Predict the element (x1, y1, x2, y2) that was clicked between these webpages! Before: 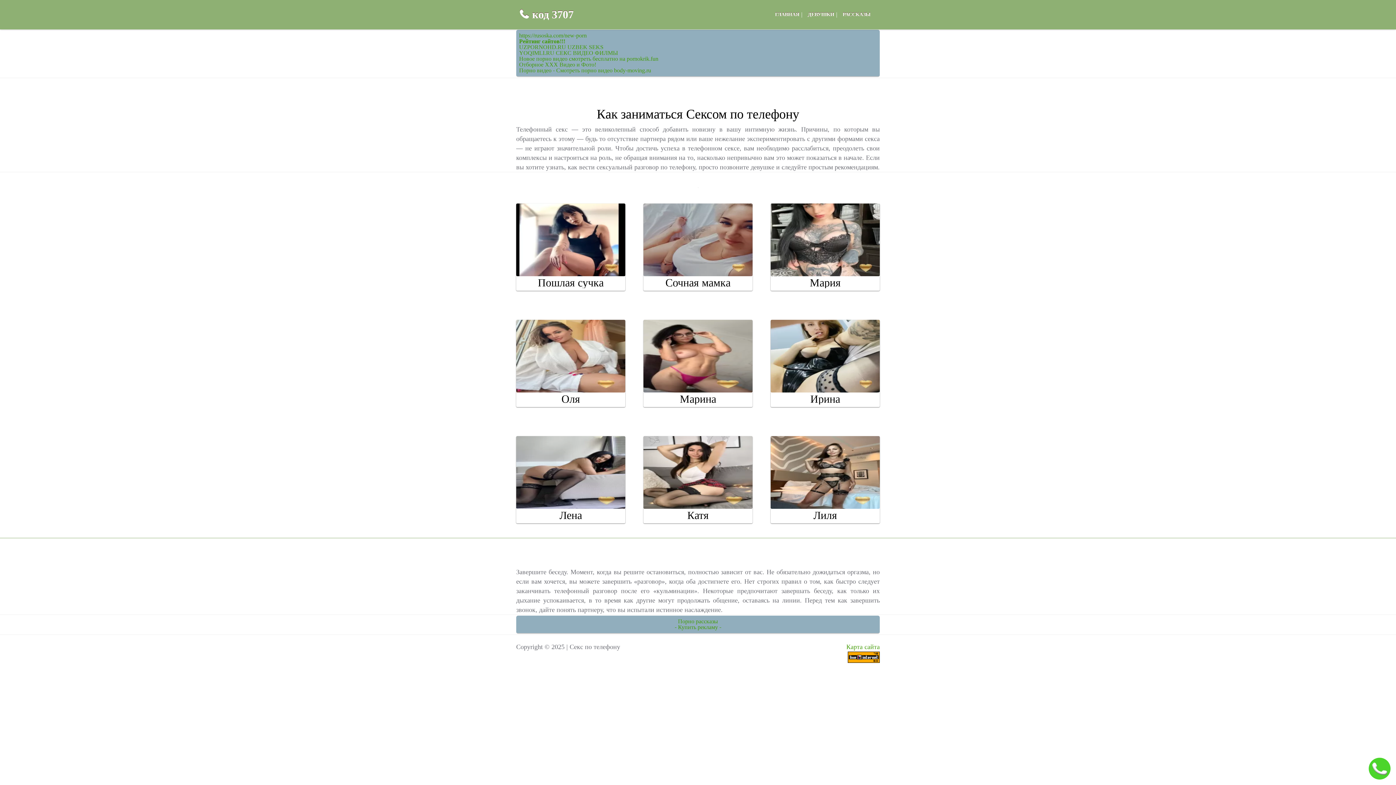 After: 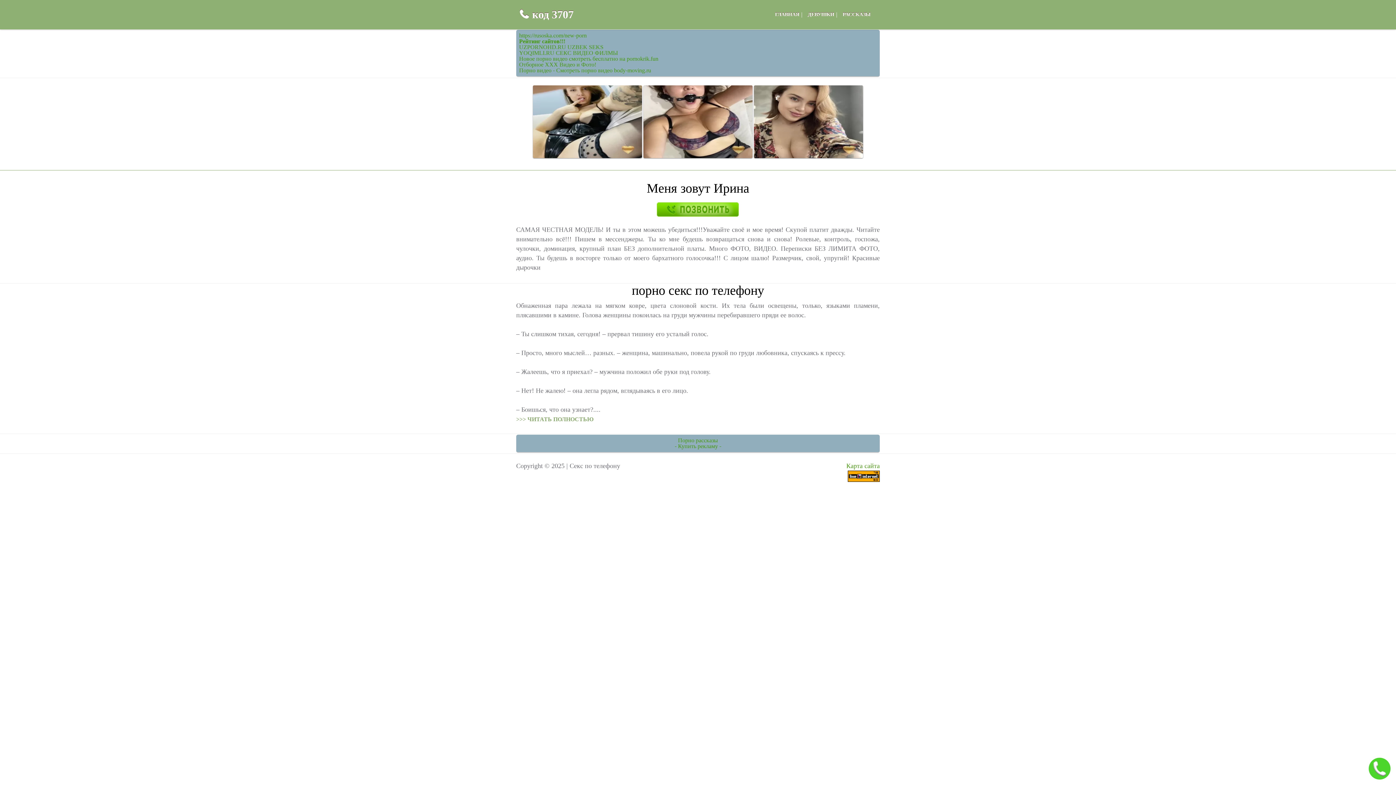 Action: label: Ирина bbox: (770, 320, 880, 407)